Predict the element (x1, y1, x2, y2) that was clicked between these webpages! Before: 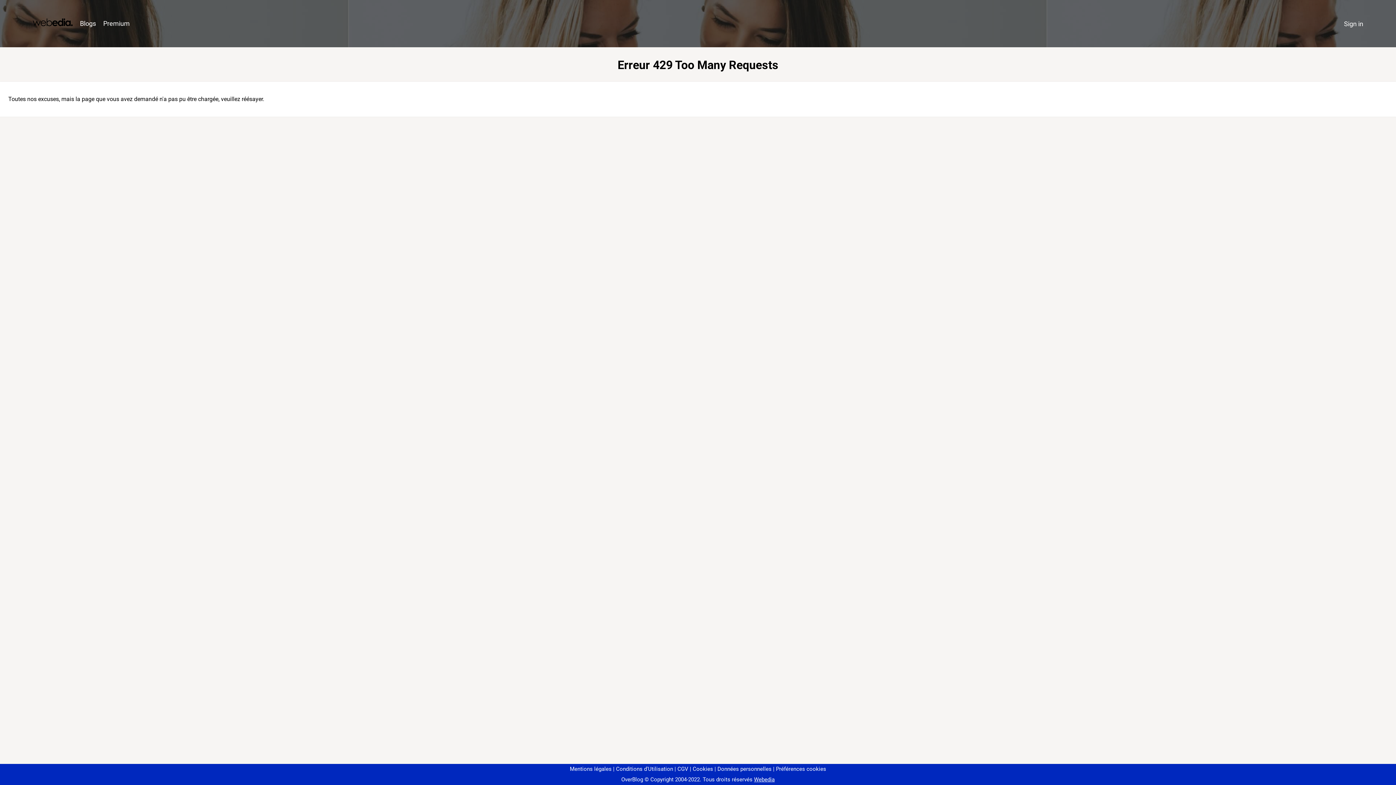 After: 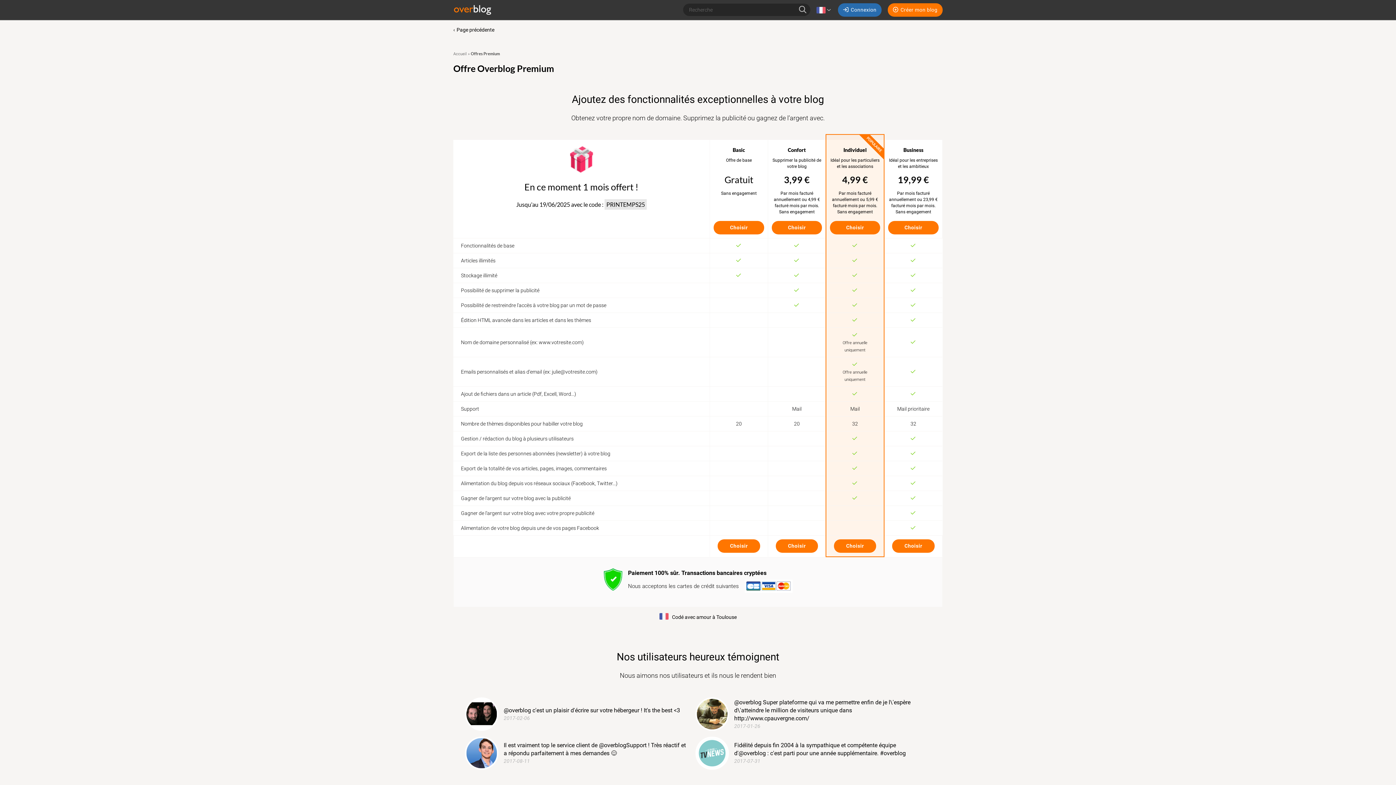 Action: bbox: (99, 16, 133, 31) label: Premium